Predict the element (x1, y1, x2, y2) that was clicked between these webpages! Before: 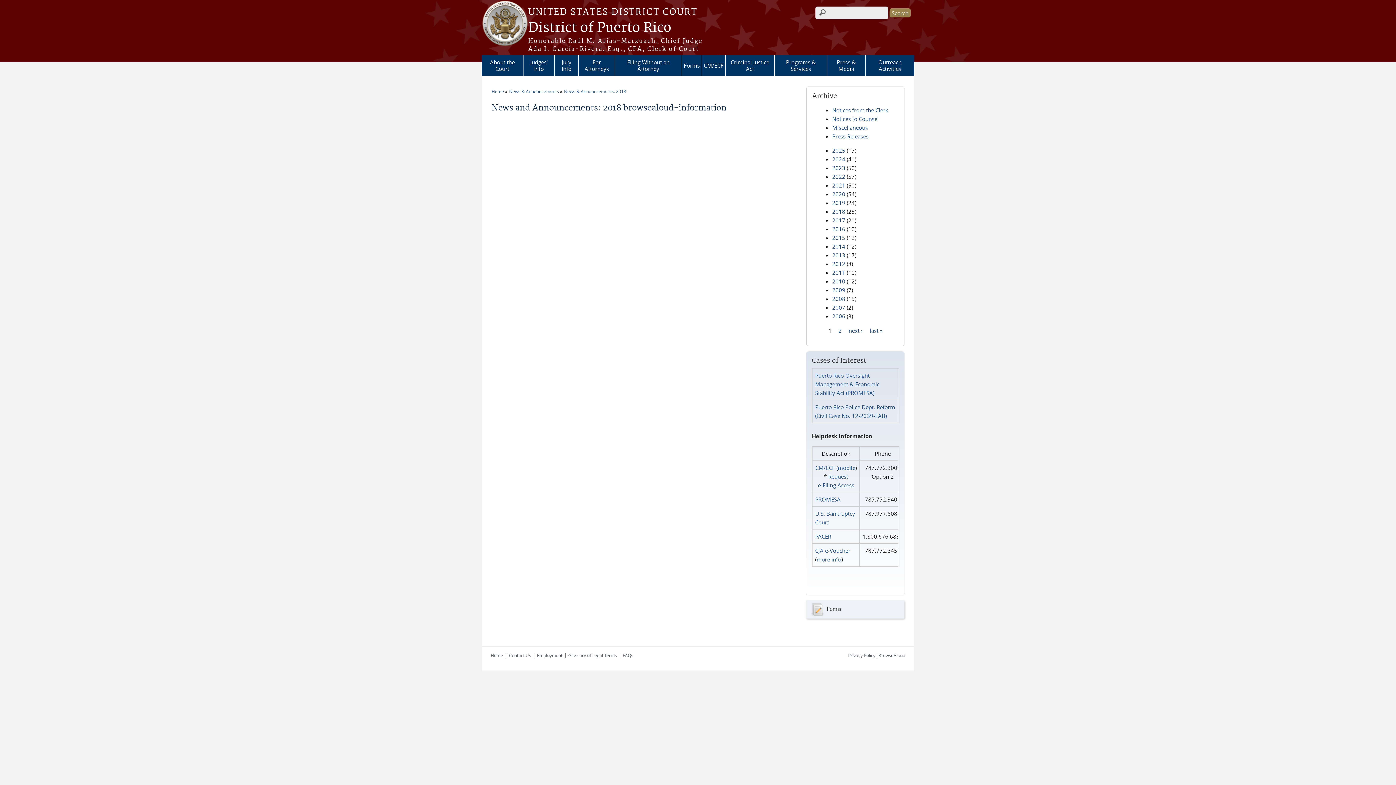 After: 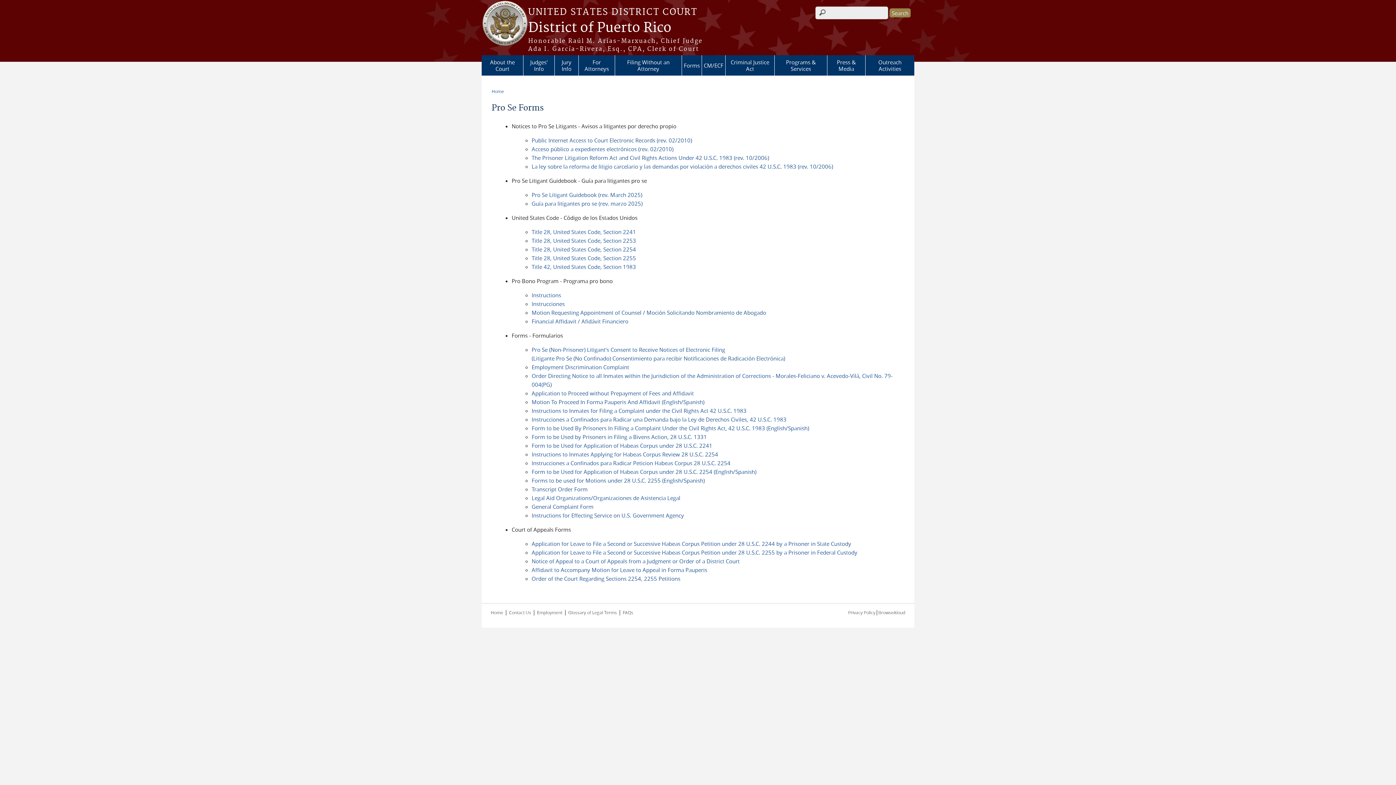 Action: bbox: (615, 55, 681, 75) label: Filing Without an Attorney